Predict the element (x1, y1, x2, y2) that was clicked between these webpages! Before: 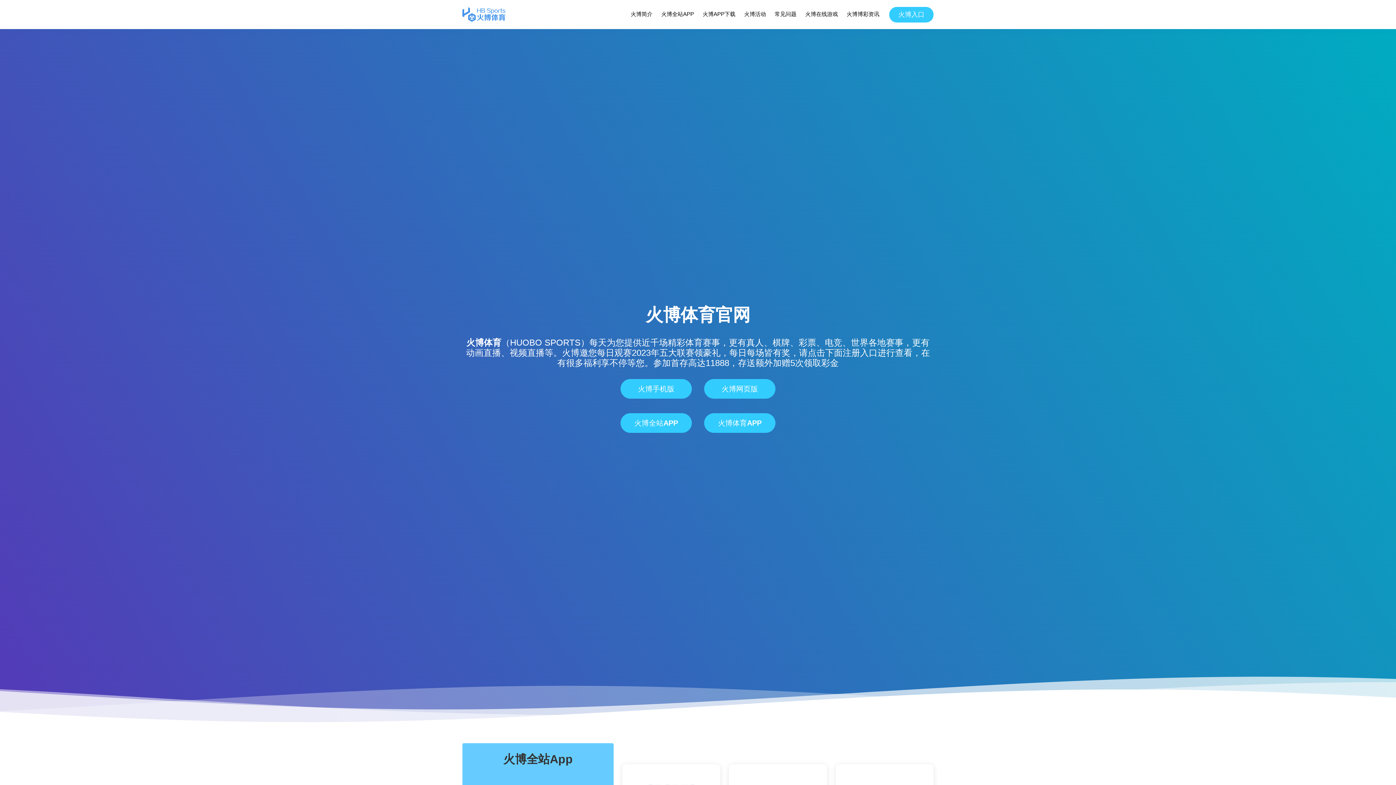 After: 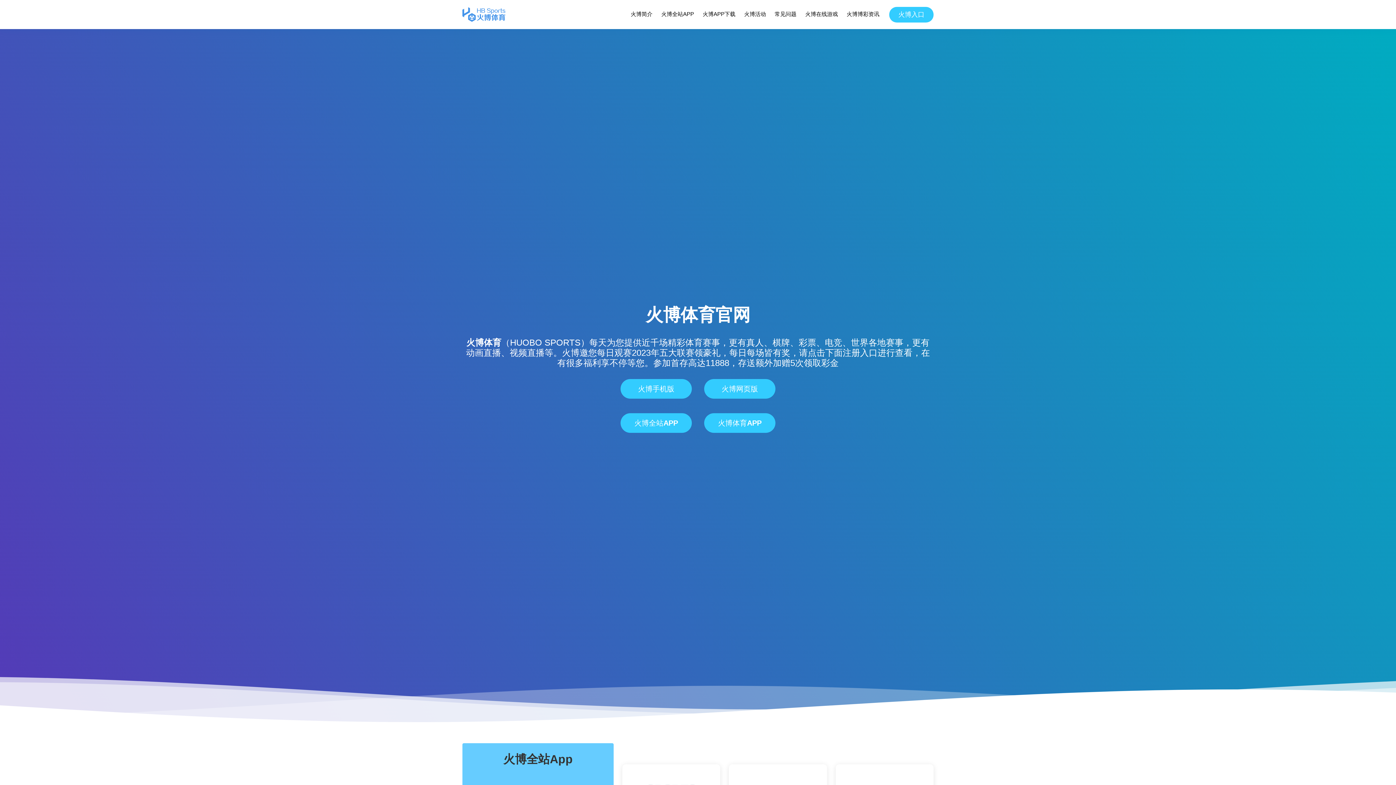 Action: bbox: (466, 337, 501, 347) label: 火博体育